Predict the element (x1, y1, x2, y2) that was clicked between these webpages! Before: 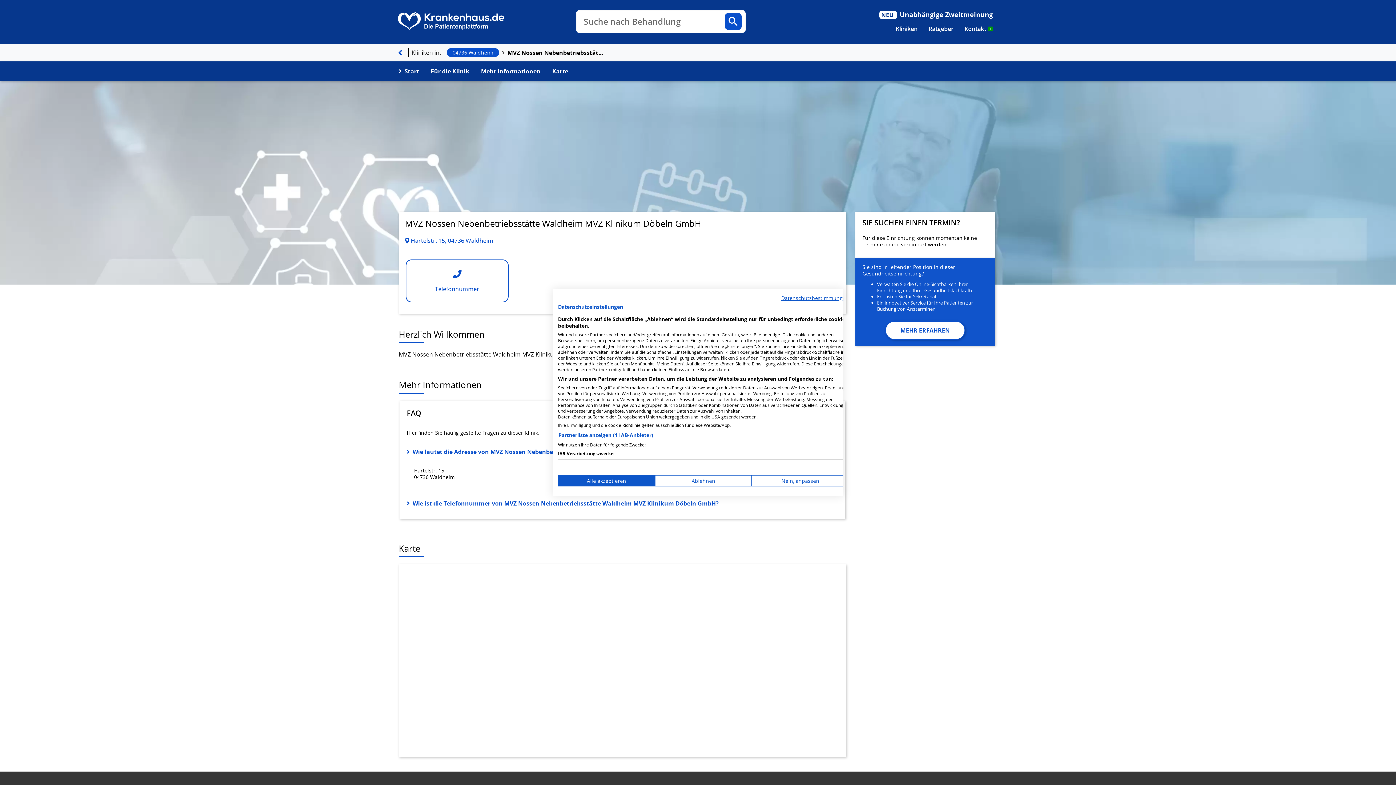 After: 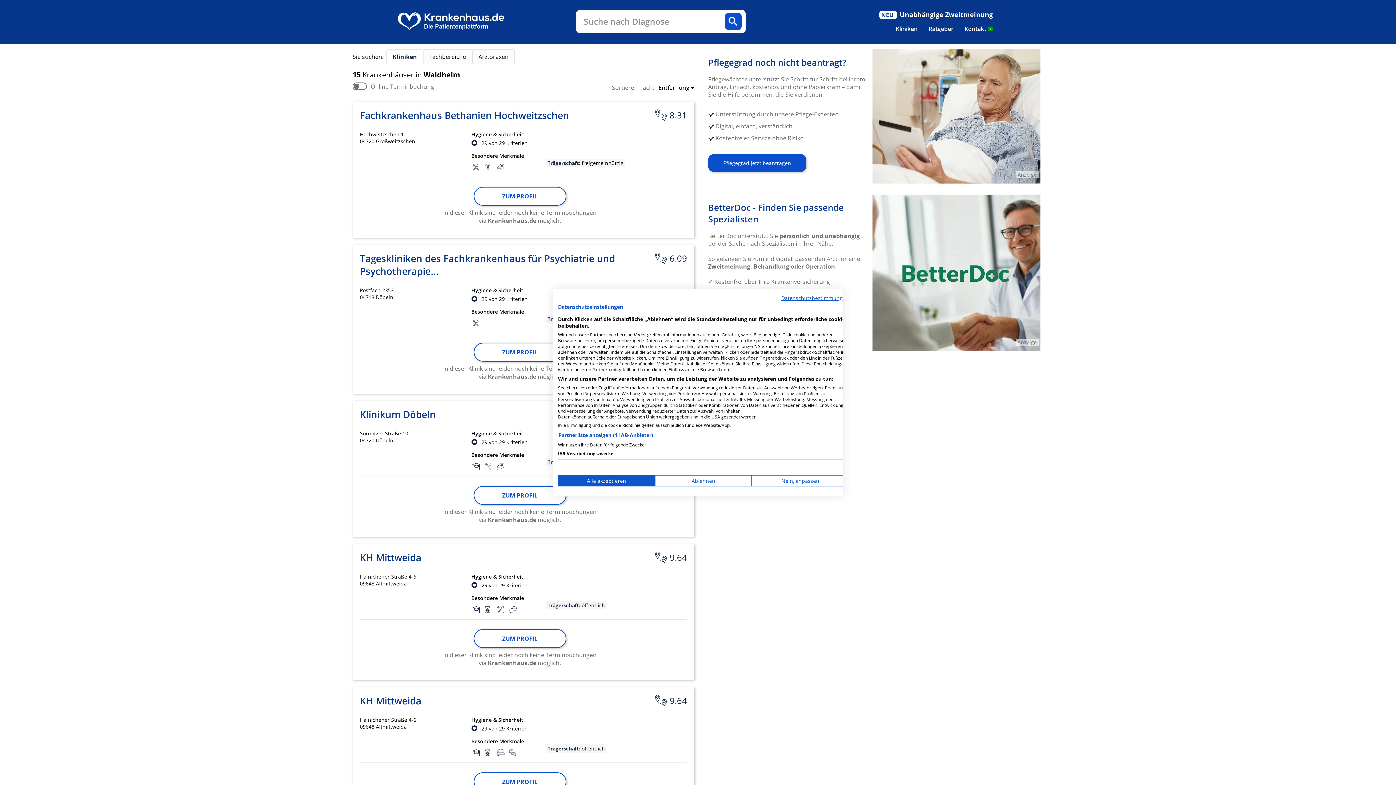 Action: label: 04736 Waldheim bbox: (446, 48, 499, 57)